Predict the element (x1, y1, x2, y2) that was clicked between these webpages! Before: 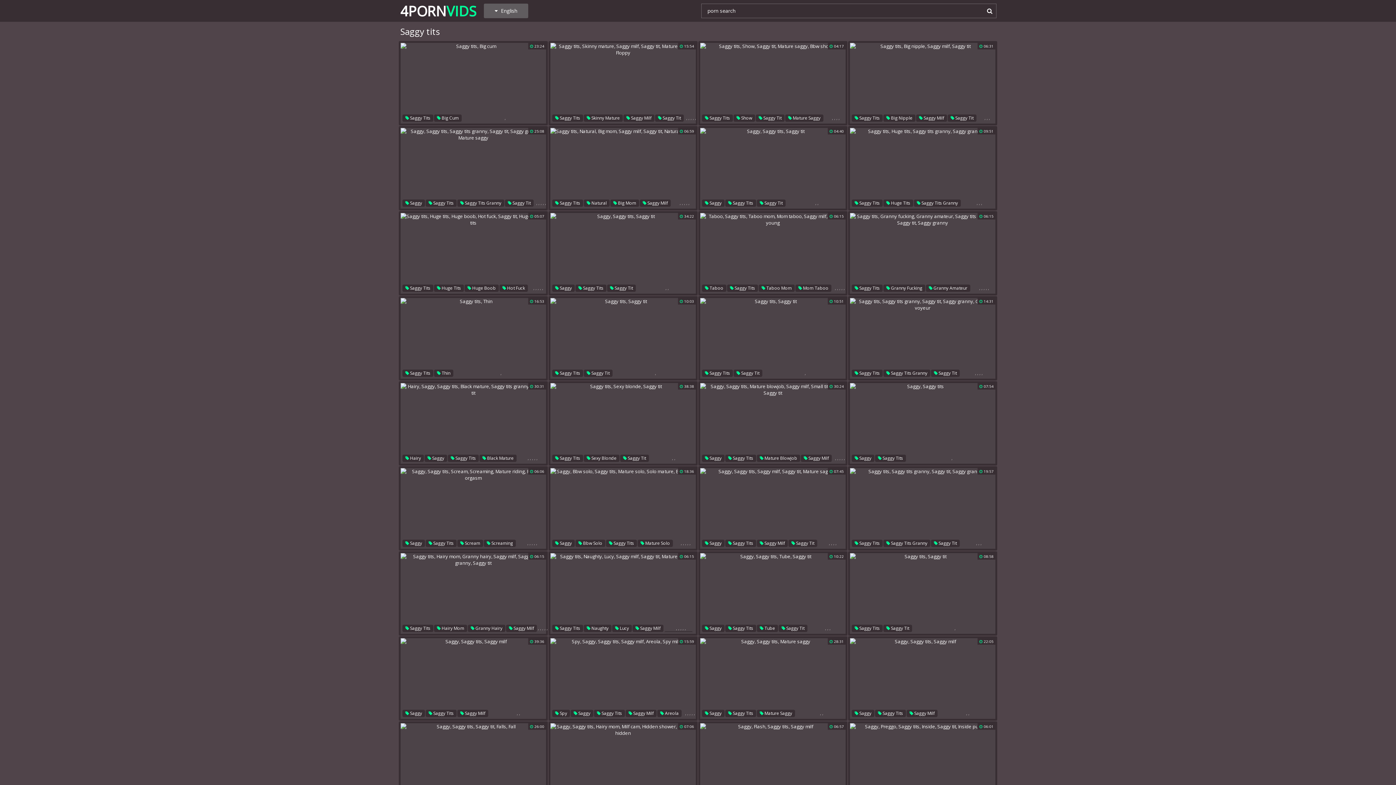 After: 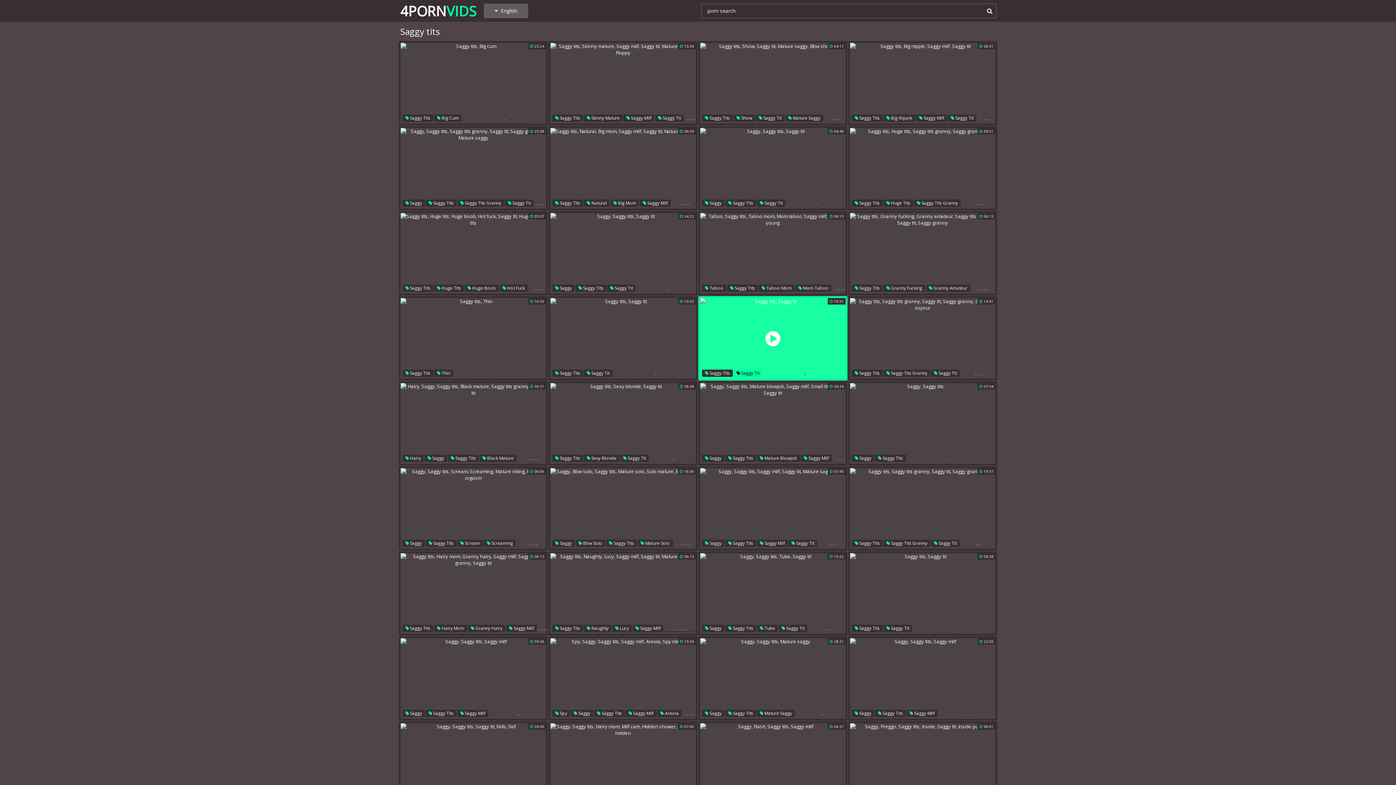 Action: label:  Saggy Tit bbox: (733, 369, 762, 377)